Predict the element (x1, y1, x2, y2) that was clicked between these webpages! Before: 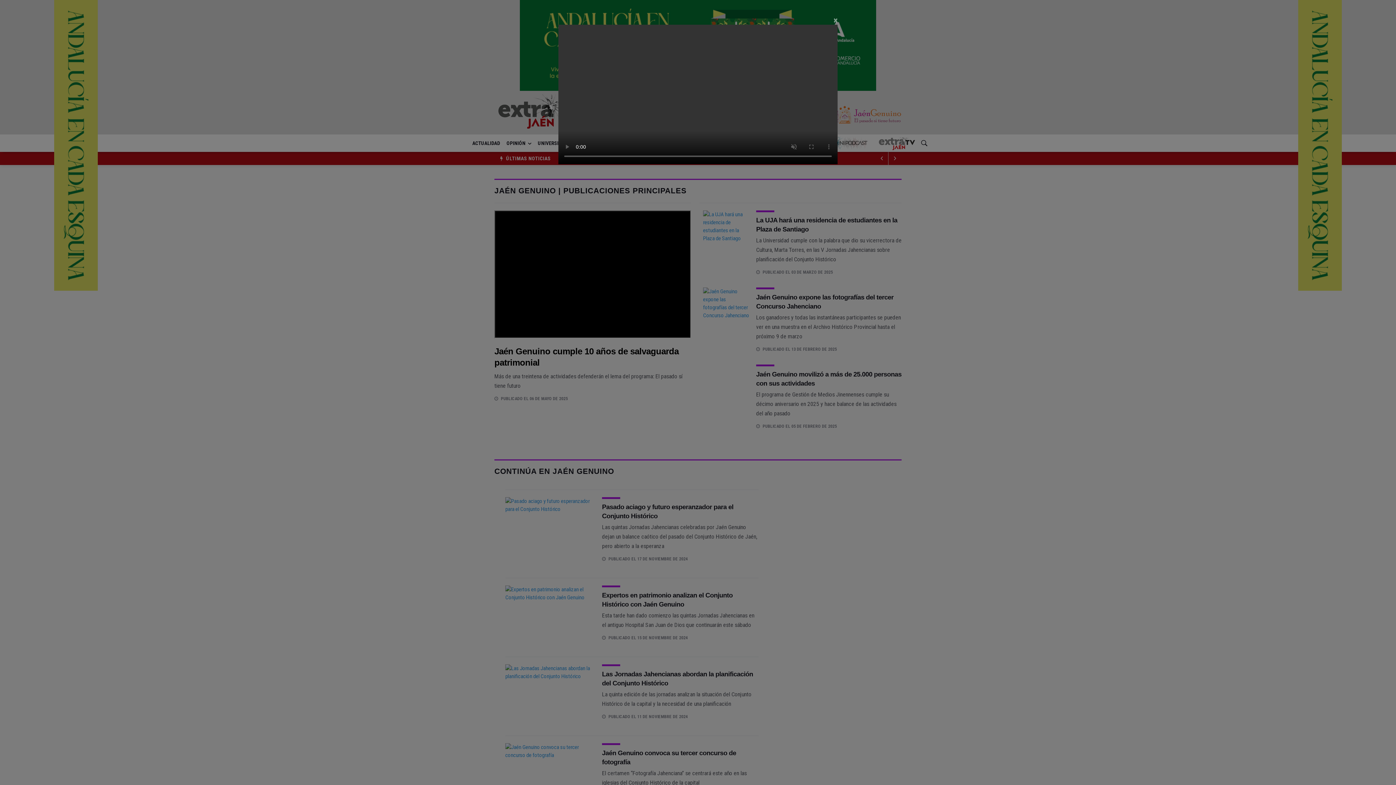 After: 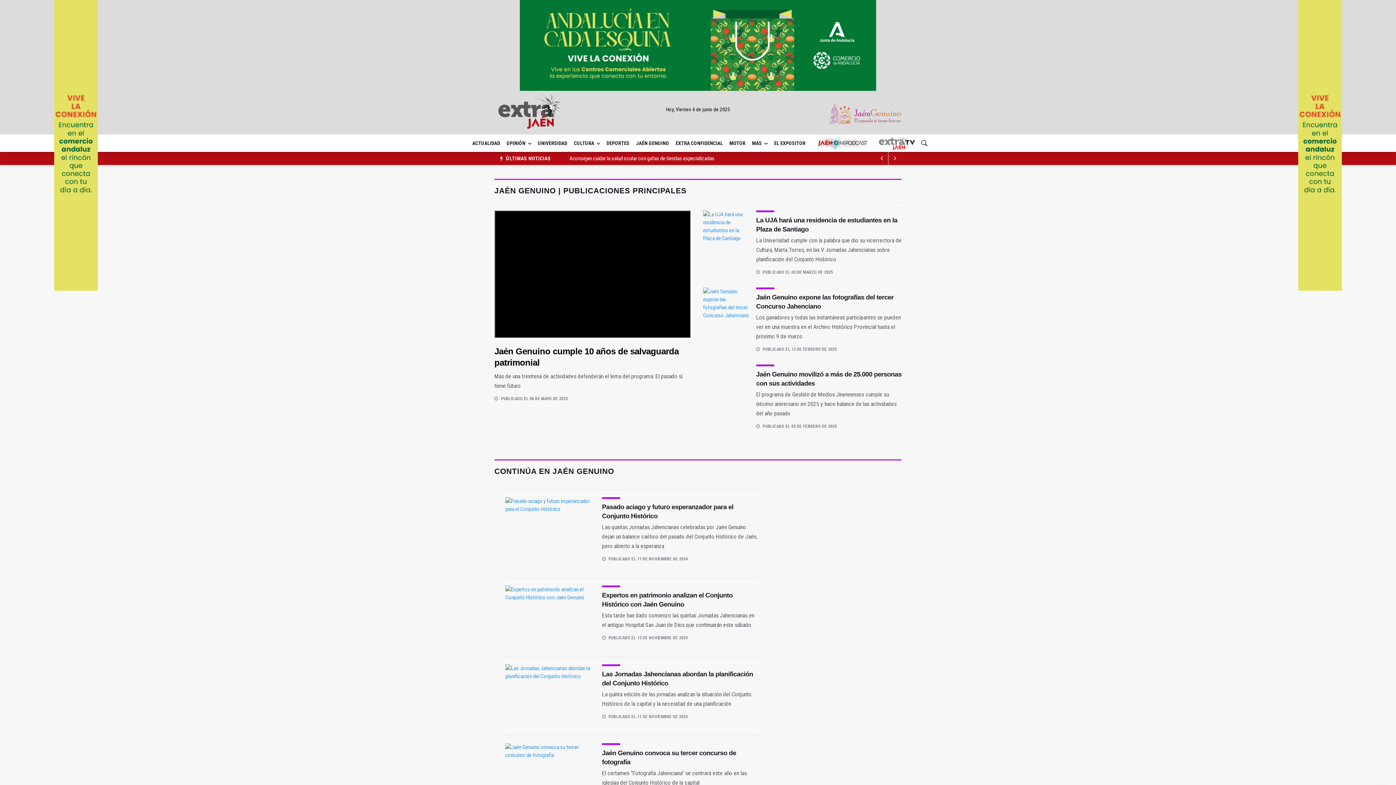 Action: bbox: (833, 16, 837, 24) label: ×